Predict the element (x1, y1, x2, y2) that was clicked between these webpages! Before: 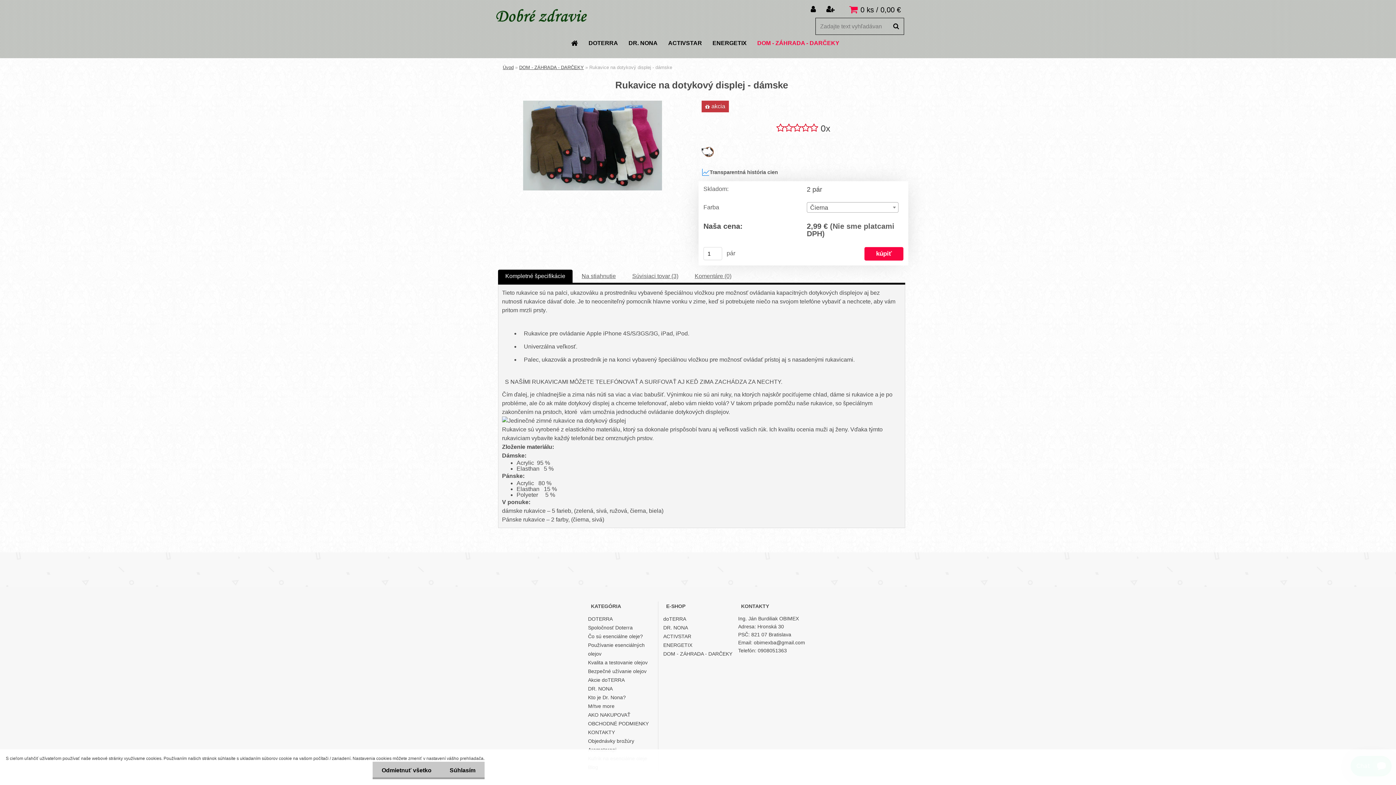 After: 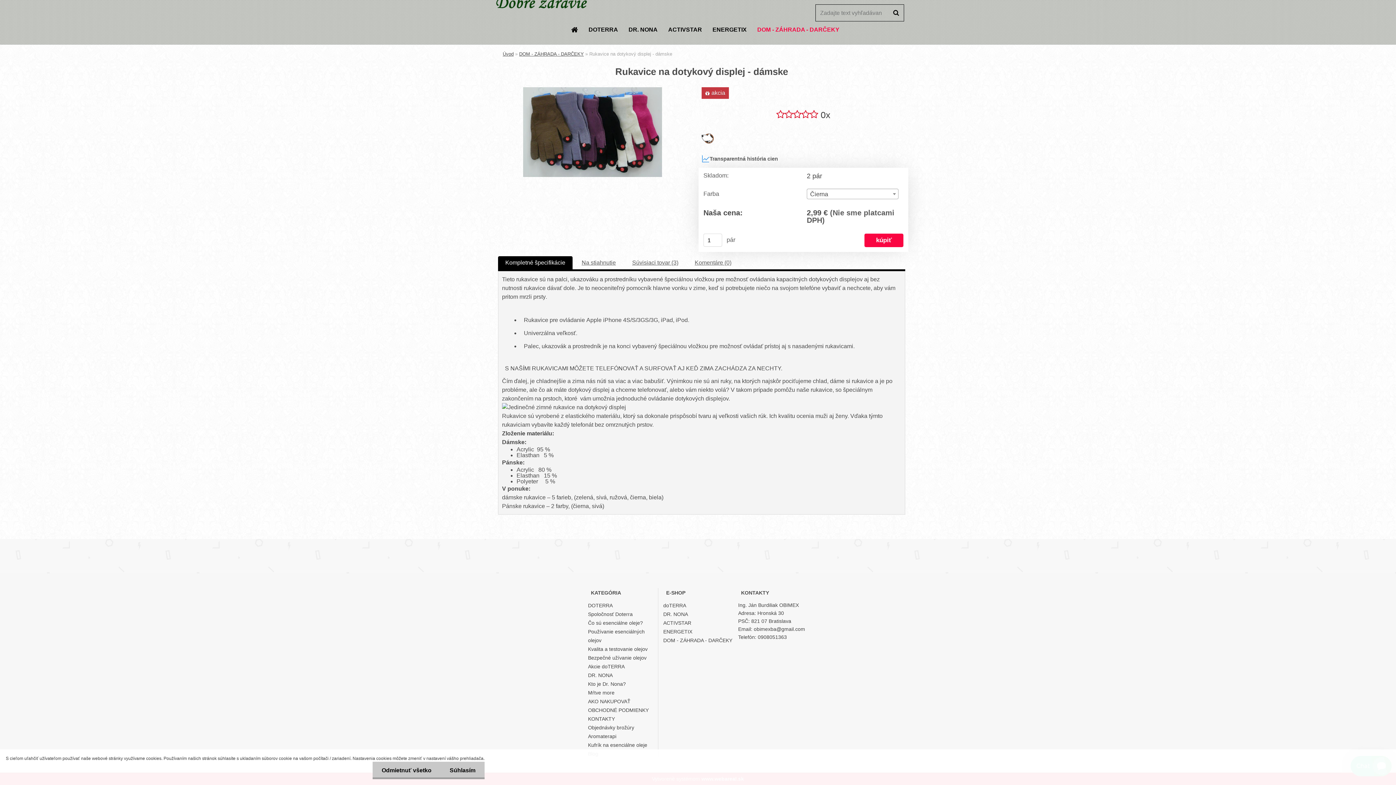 Action: bbox: (505, 273, 565, 279) label: Kompletné špecifikácie